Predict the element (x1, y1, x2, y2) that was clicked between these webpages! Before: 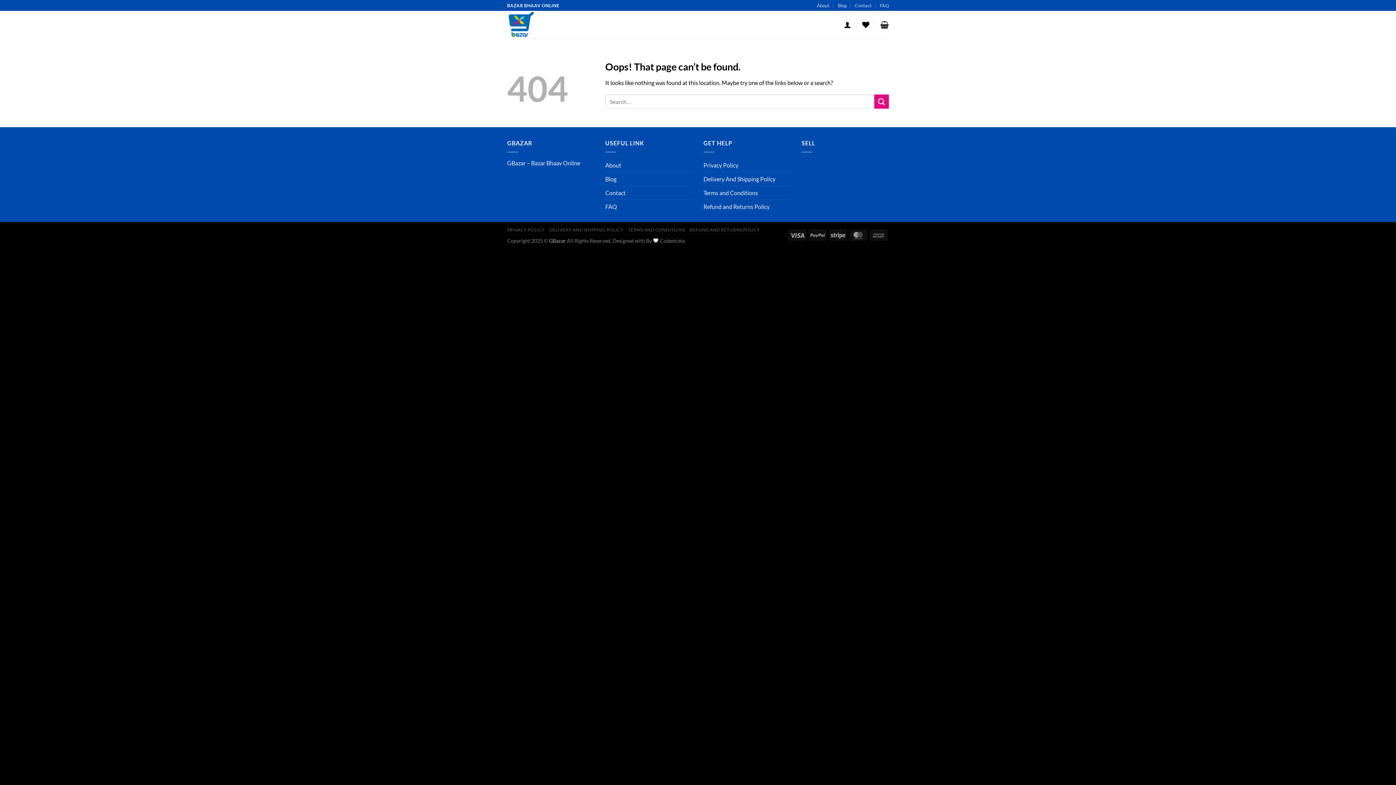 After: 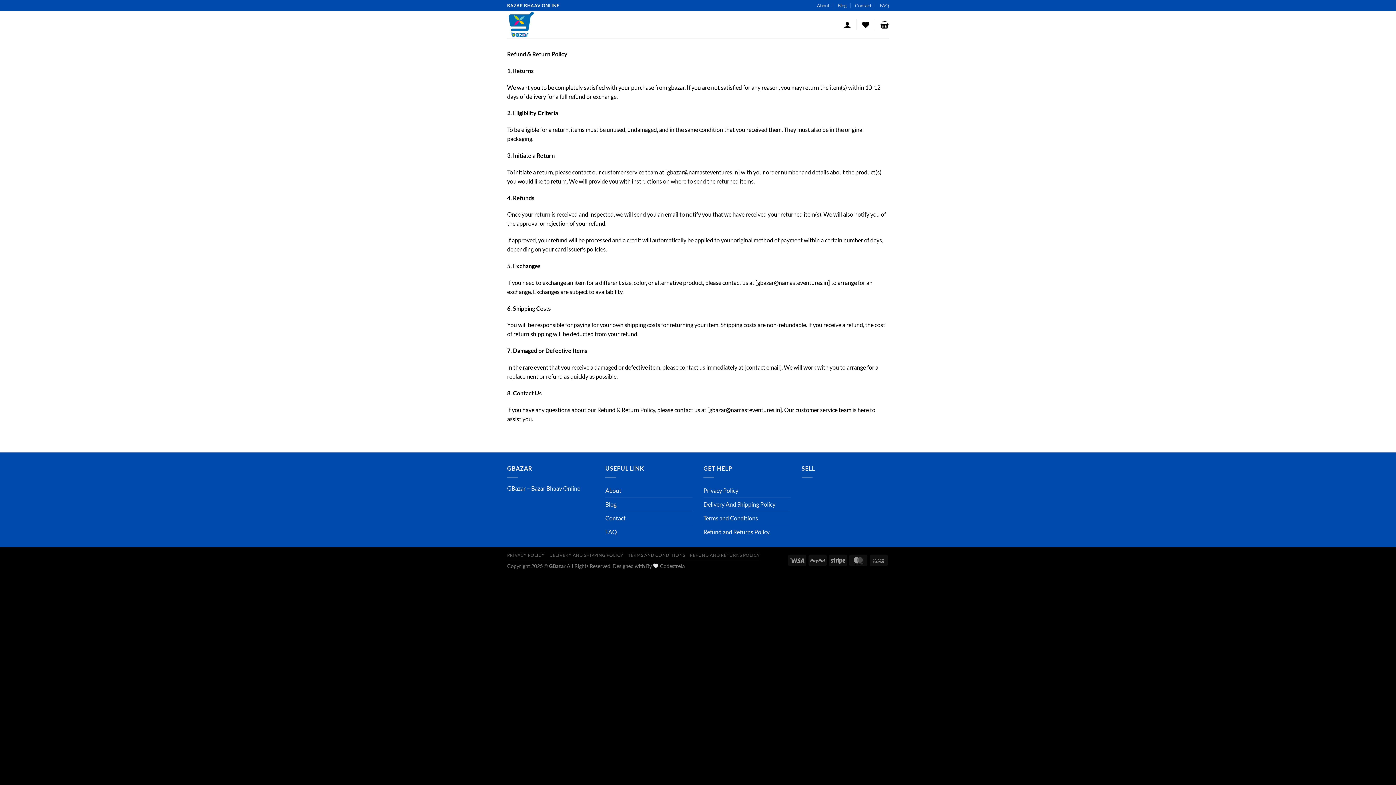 Action: bbox: (703, 199, 769, 213) label: Refund and Returns Policy